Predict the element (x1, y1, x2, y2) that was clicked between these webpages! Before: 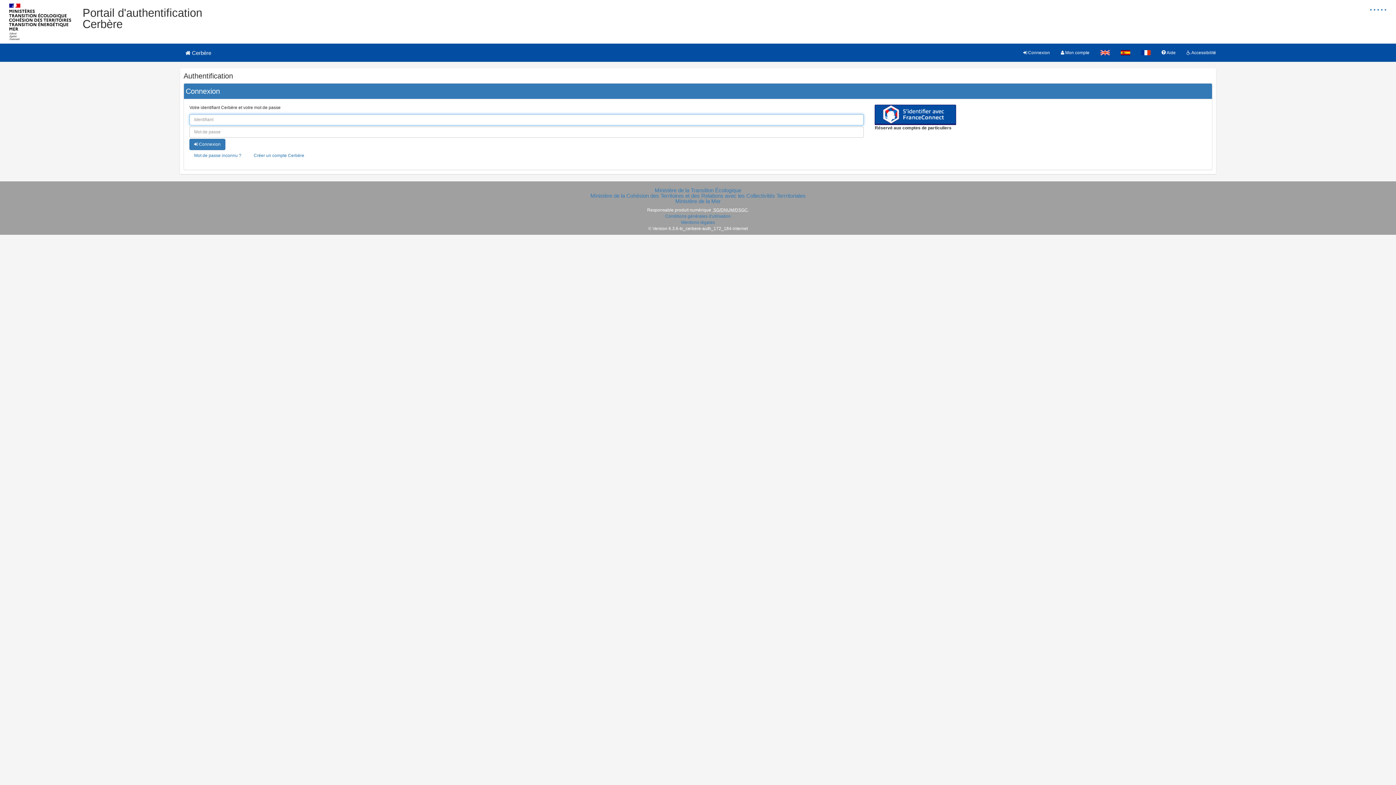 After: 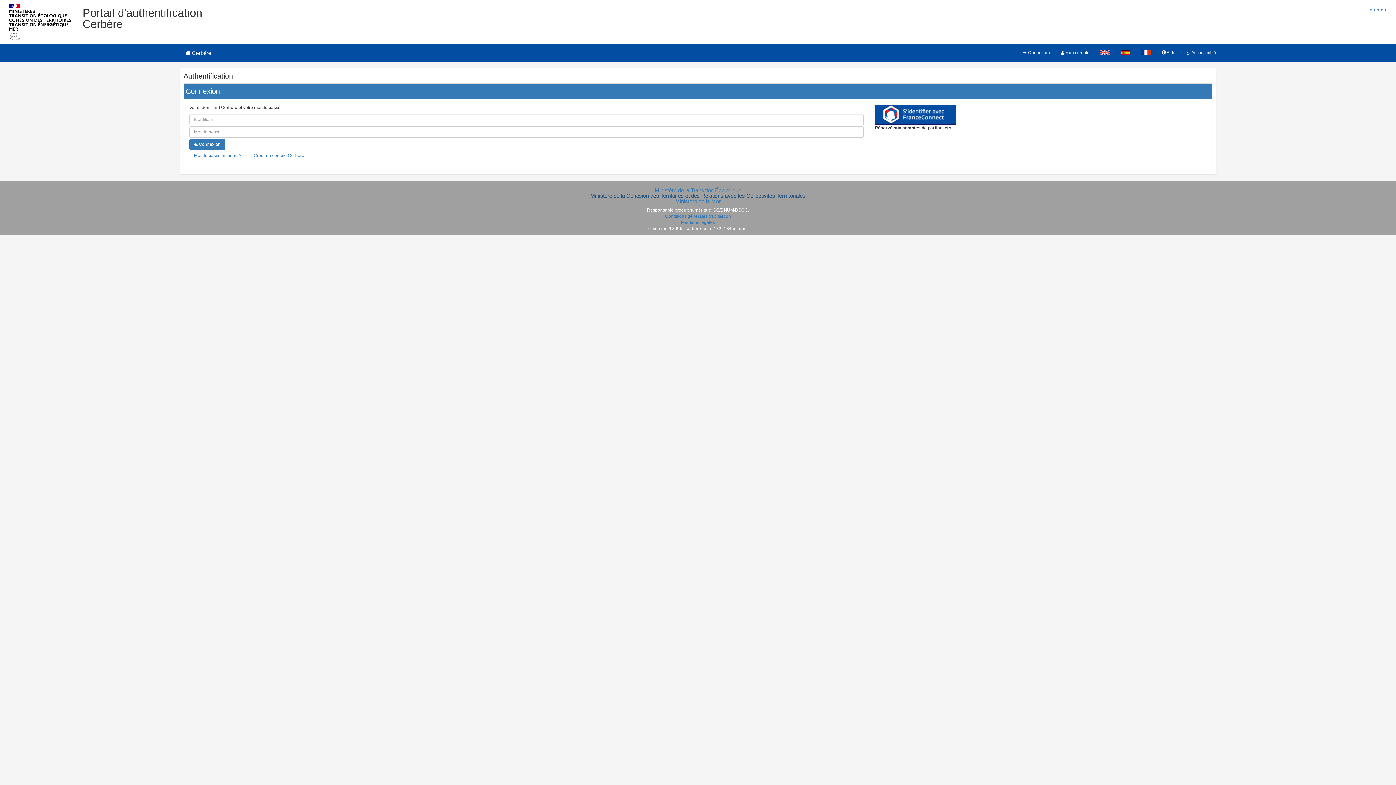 Action: bbox: (590, 192, 805, 198) label: Ministère de la Cohésion des Territoires et des Relations avec les Collectivités Terrritoriales